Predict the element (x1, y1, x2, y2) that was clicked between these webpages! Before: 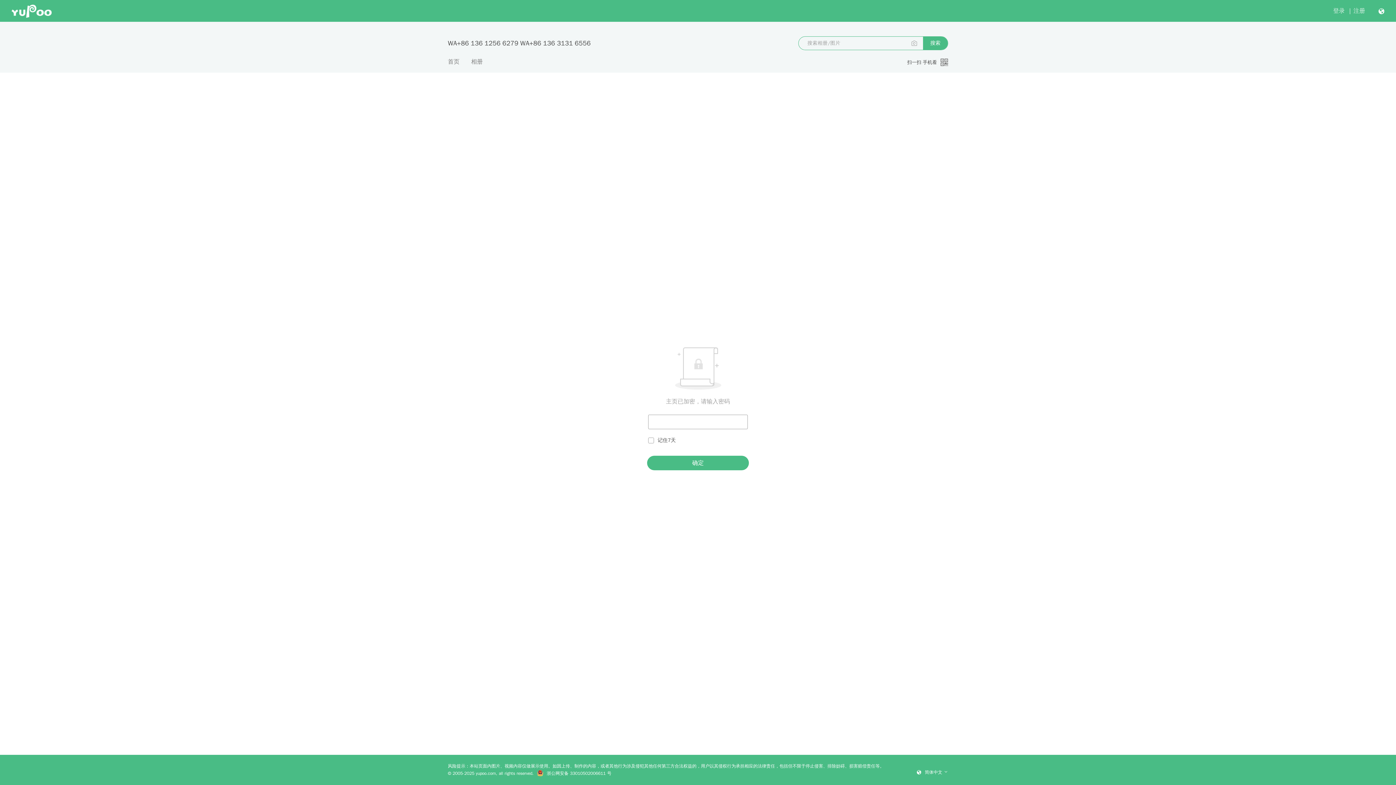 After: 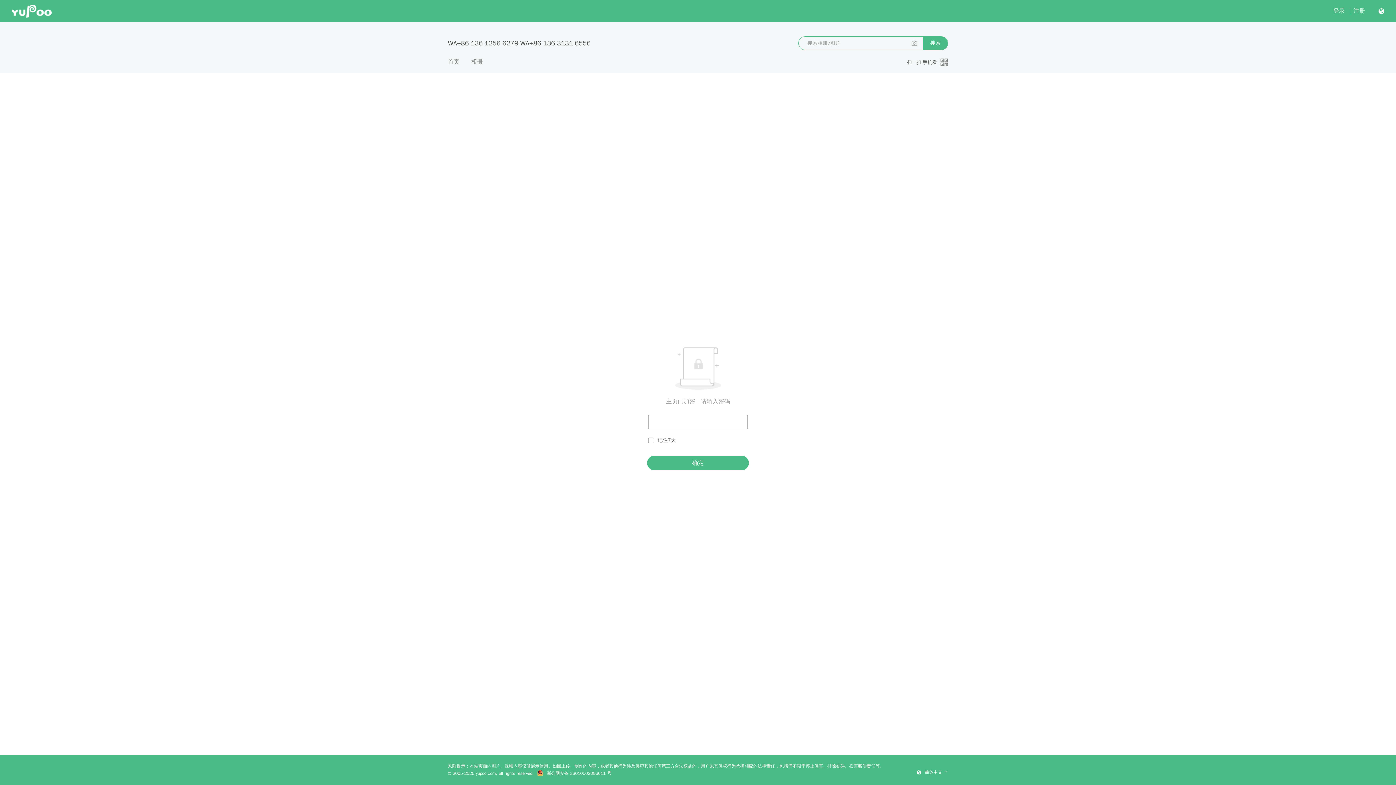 Action: bbox: (923, 36, 948, 49) label: 搜索